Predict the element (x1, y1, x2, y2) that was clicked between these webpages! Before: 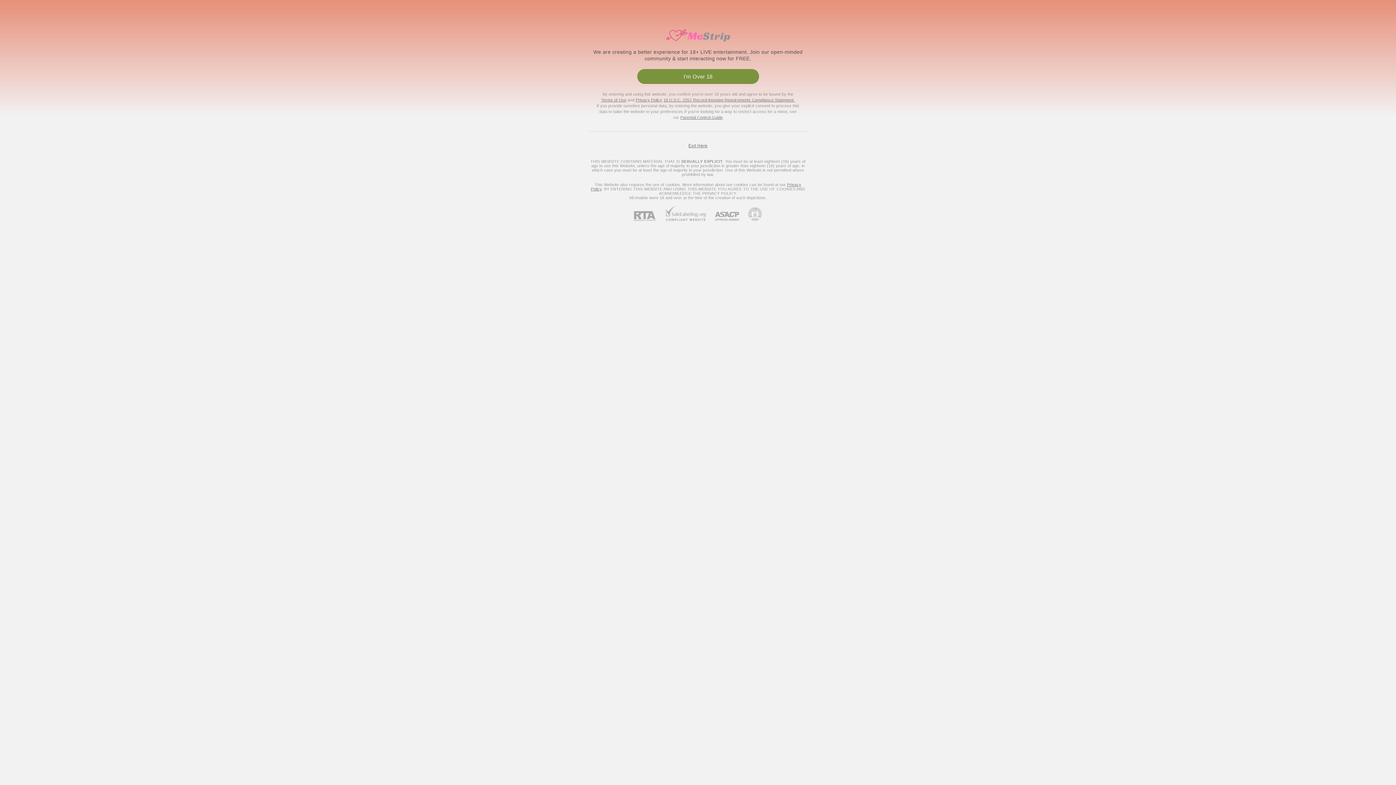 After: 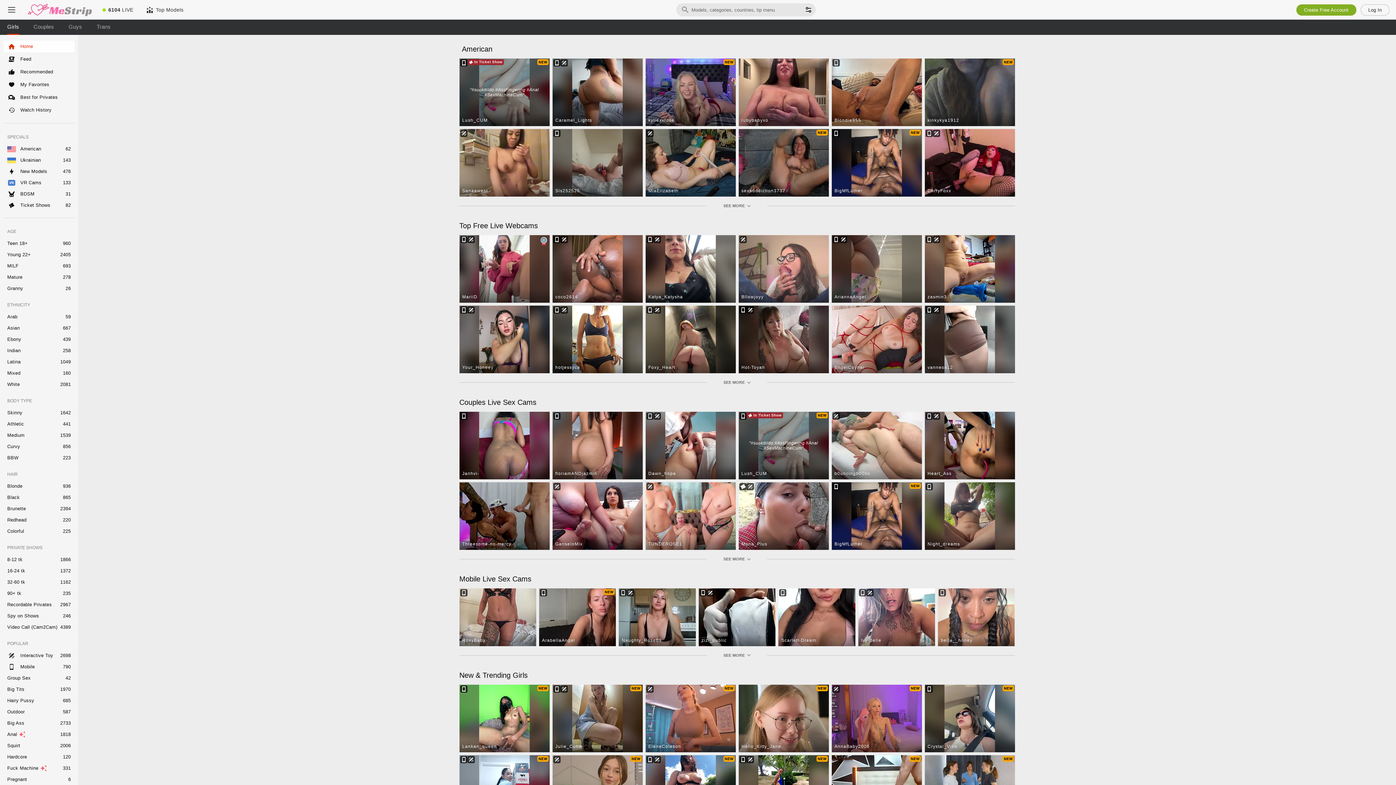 Action: label: I'm Over 18 bbox: (637, 69, 759, 84)